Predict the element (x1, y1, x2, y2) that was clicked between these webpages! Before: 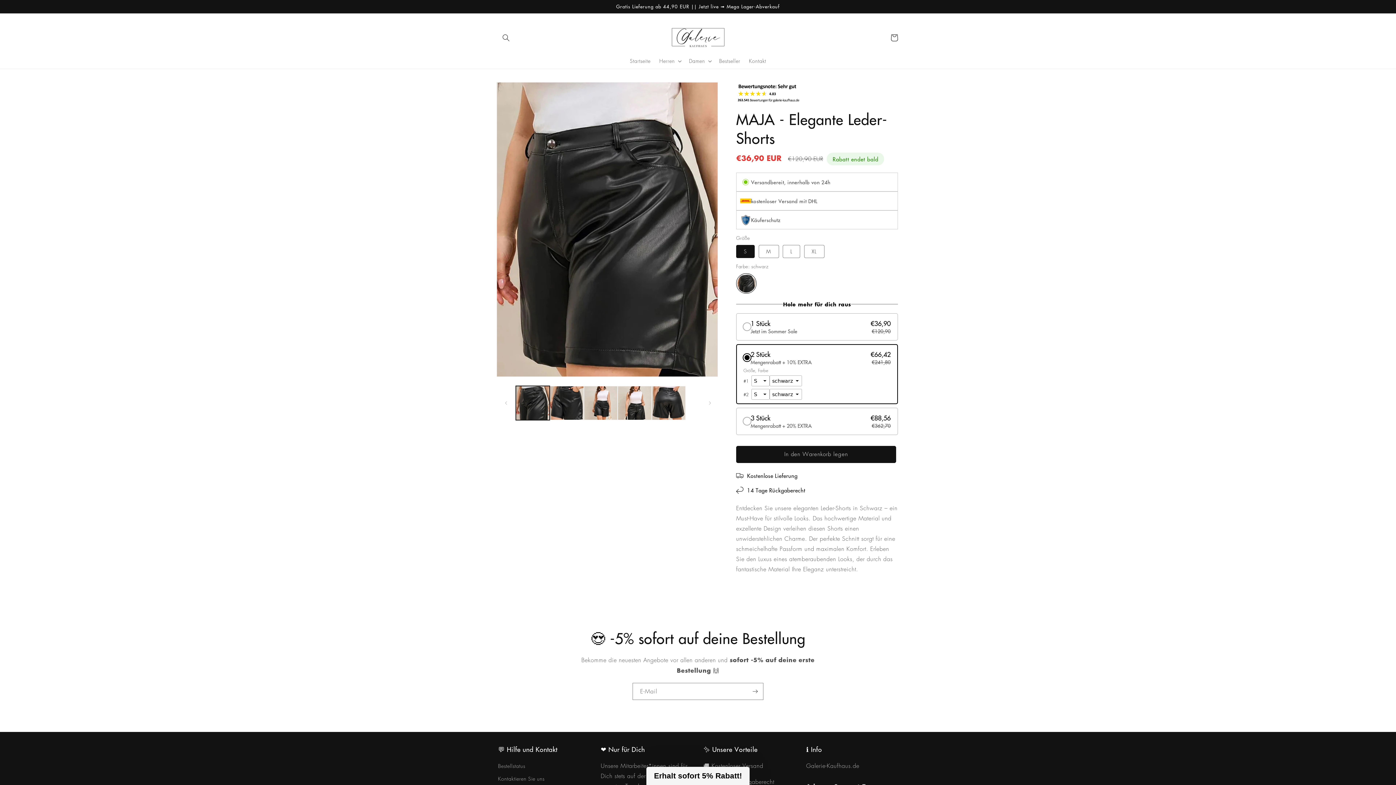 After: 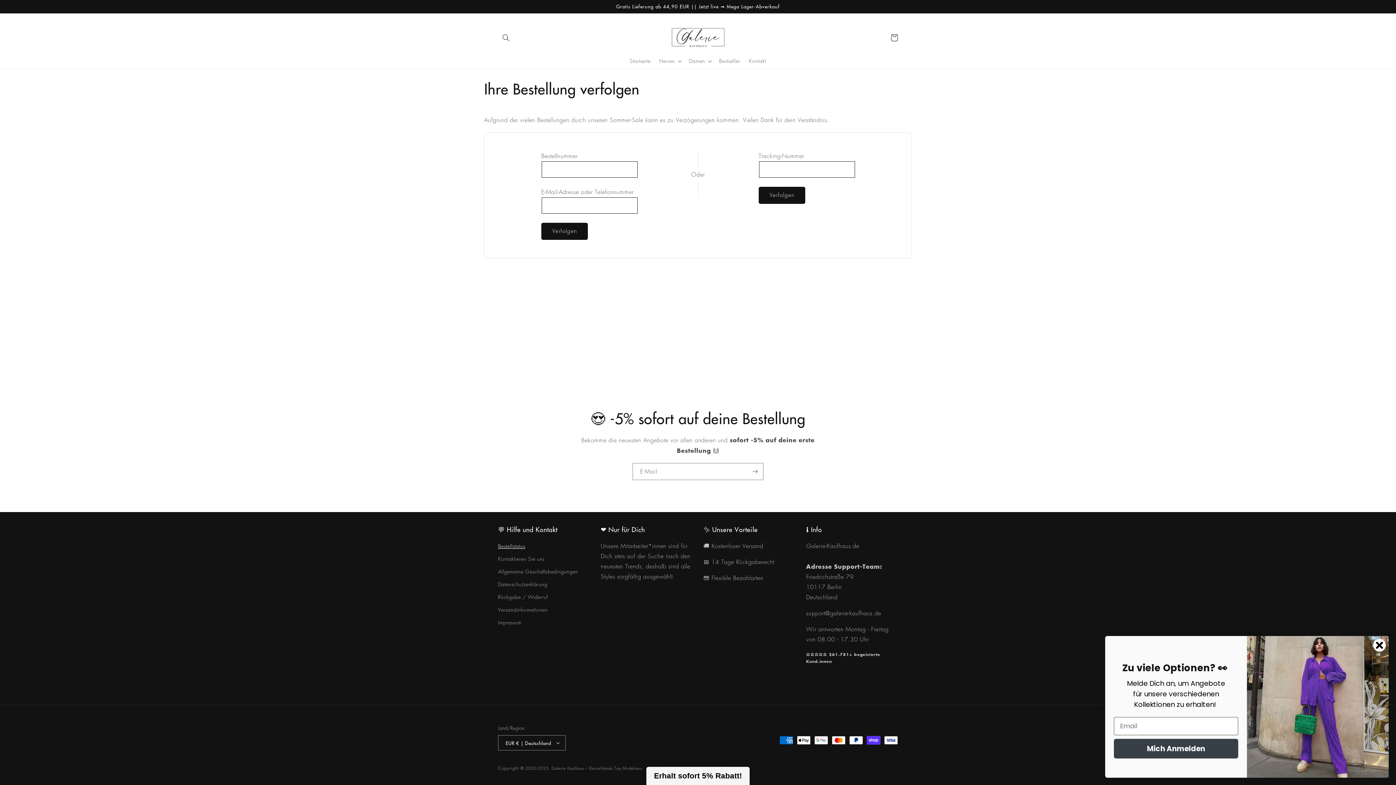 Action: label: Bestellstatus bbox: (498, 761, 525, 772)